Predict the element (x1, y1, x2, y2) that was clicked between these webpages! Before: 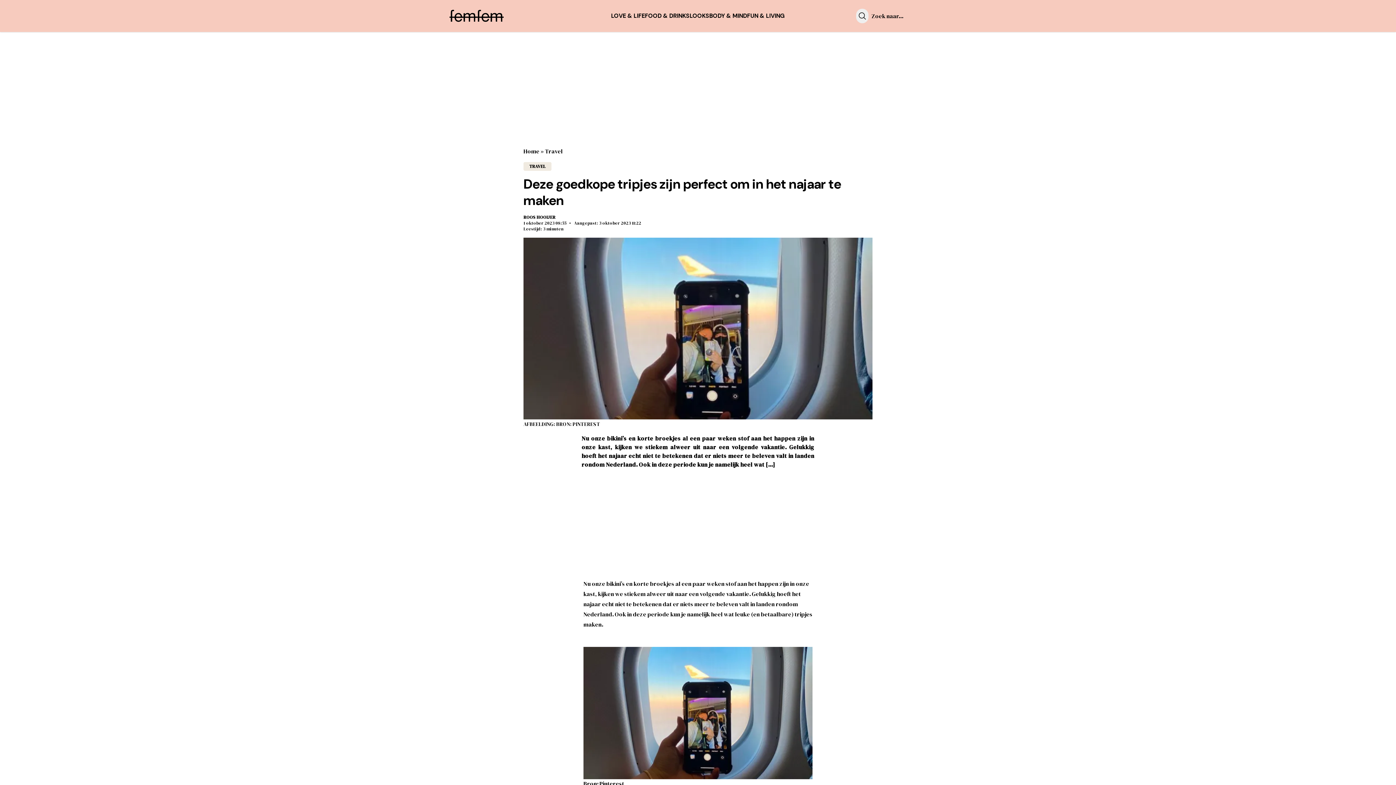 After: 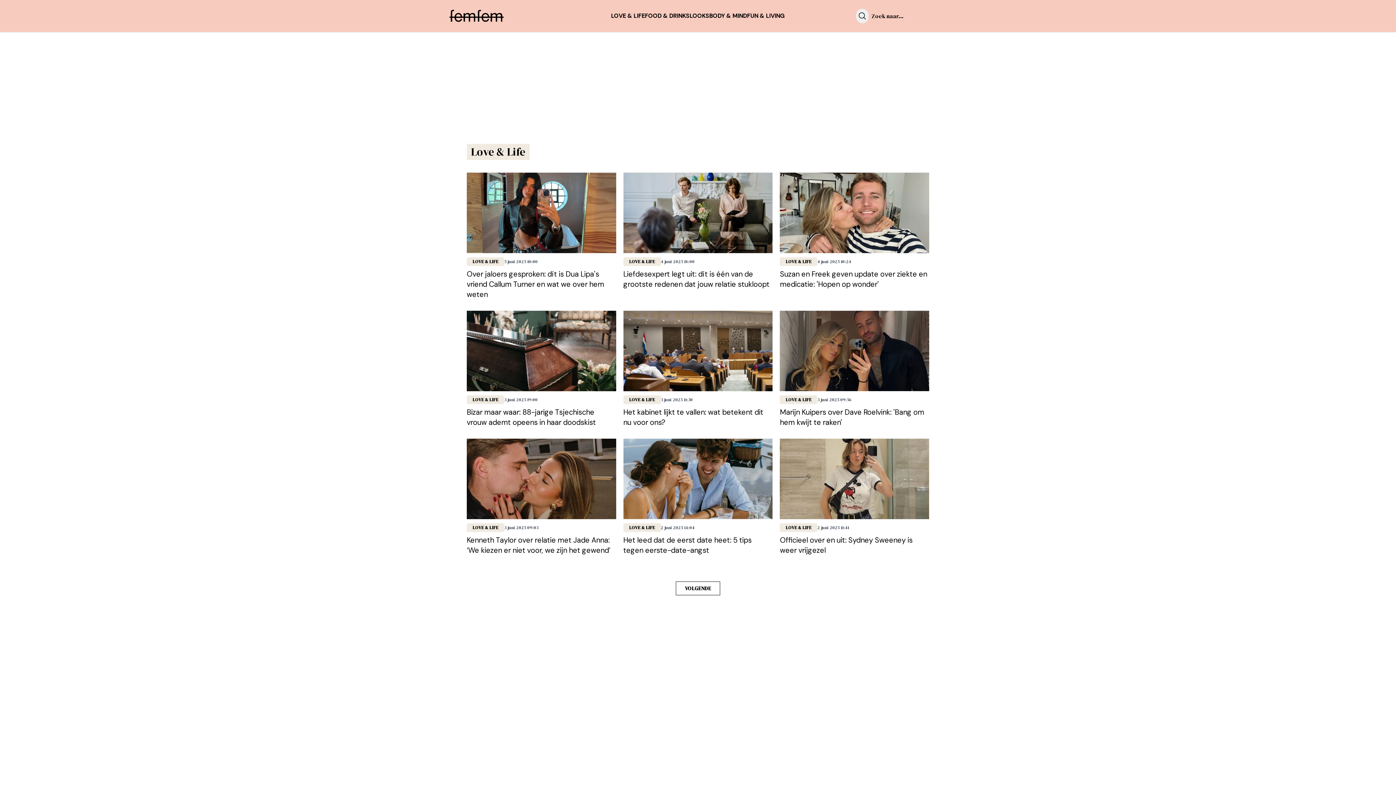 Action: bbox: (611, 12, 645, 19) label: LOVE & LIFE